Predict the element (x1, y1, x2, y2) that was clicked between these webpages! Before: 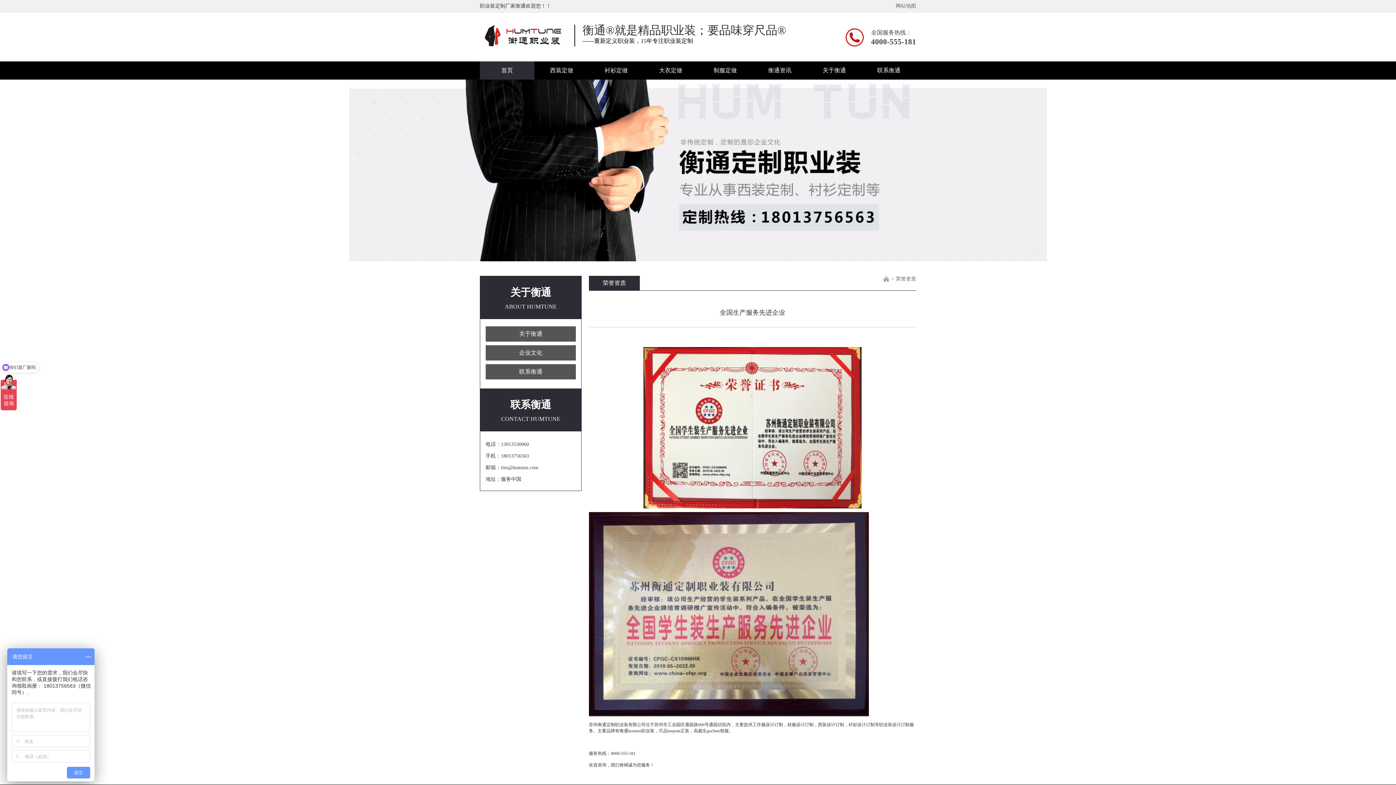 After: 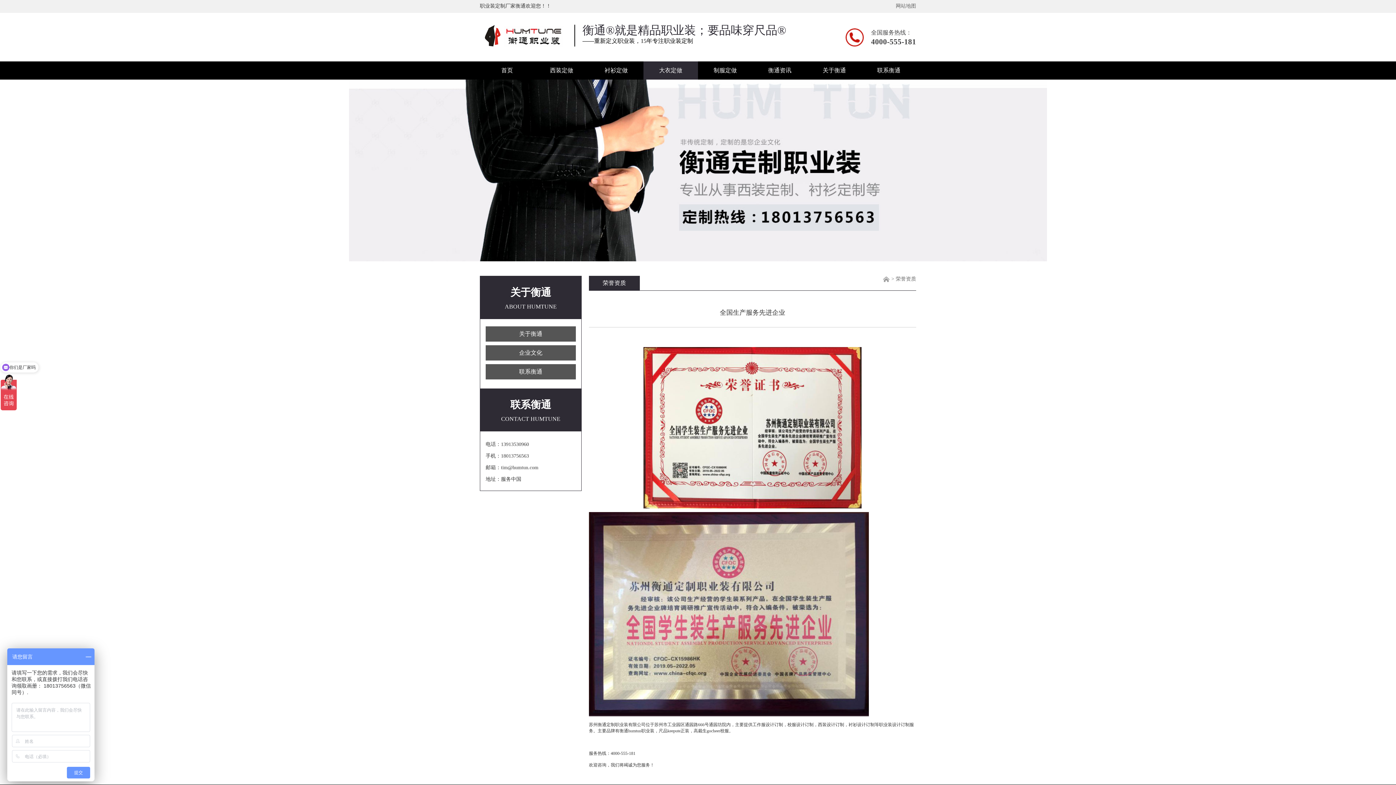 Action: label: 大衣定做 bbox: (643, 61, 698, 79)